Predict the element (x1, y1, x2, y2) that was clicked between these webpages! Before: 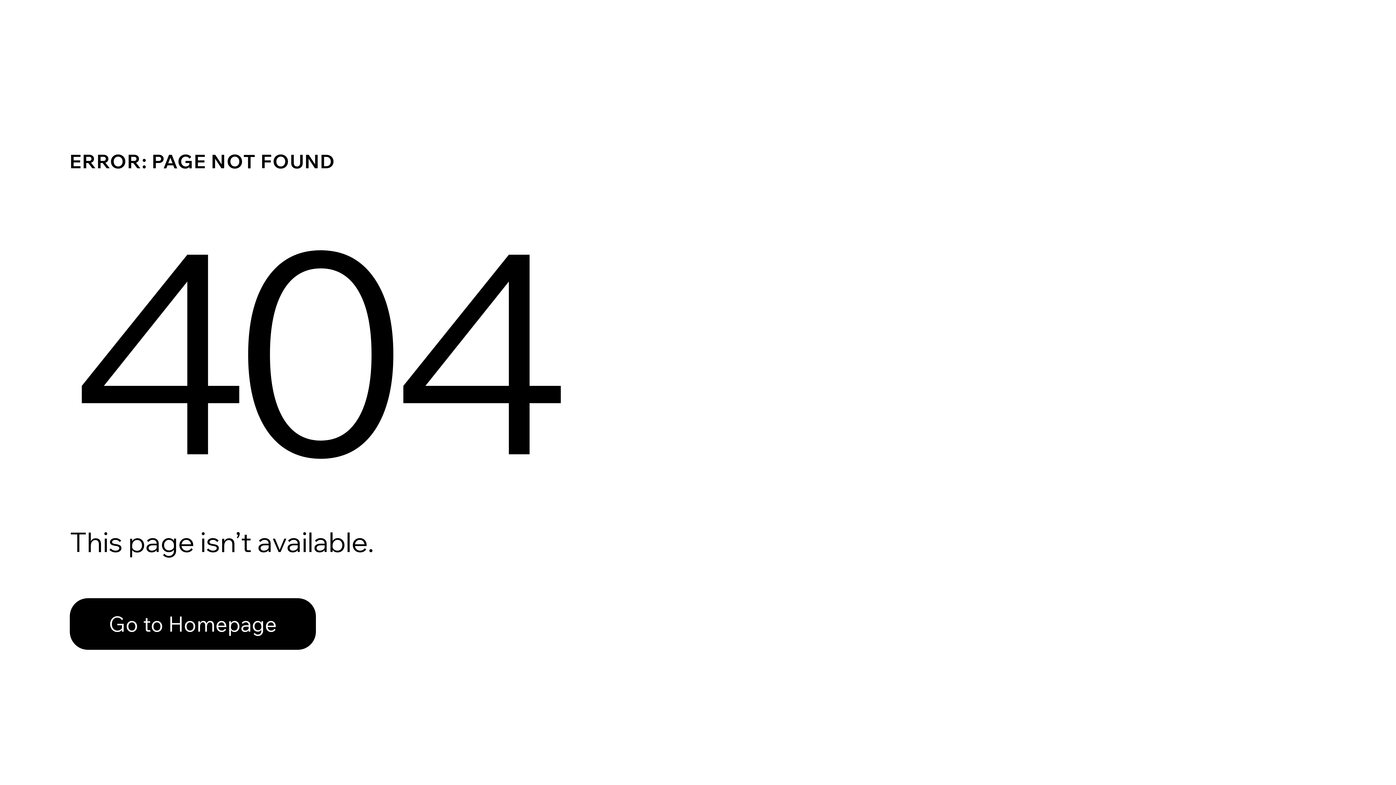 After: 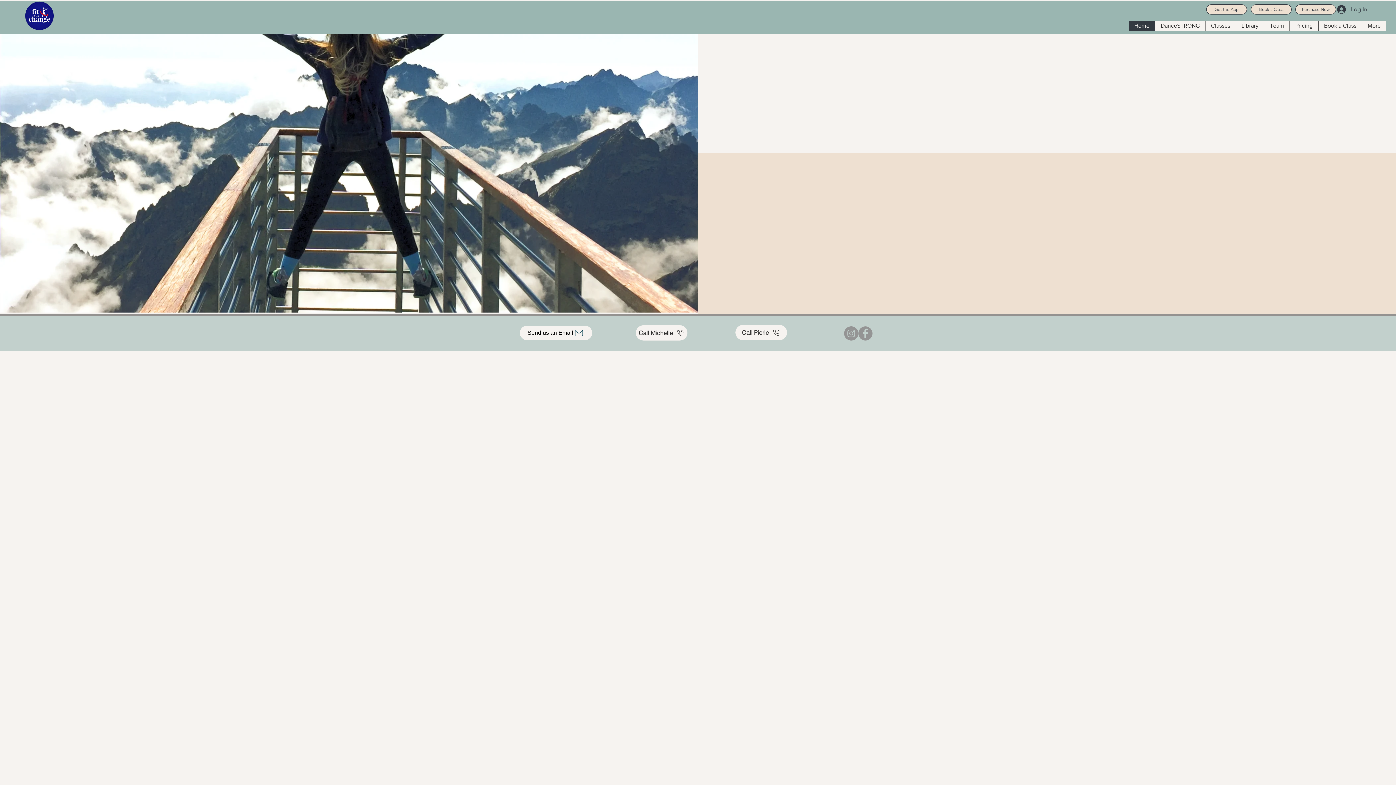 Action: label: Go to Homepage bbox: (69, 582, 768, 659)